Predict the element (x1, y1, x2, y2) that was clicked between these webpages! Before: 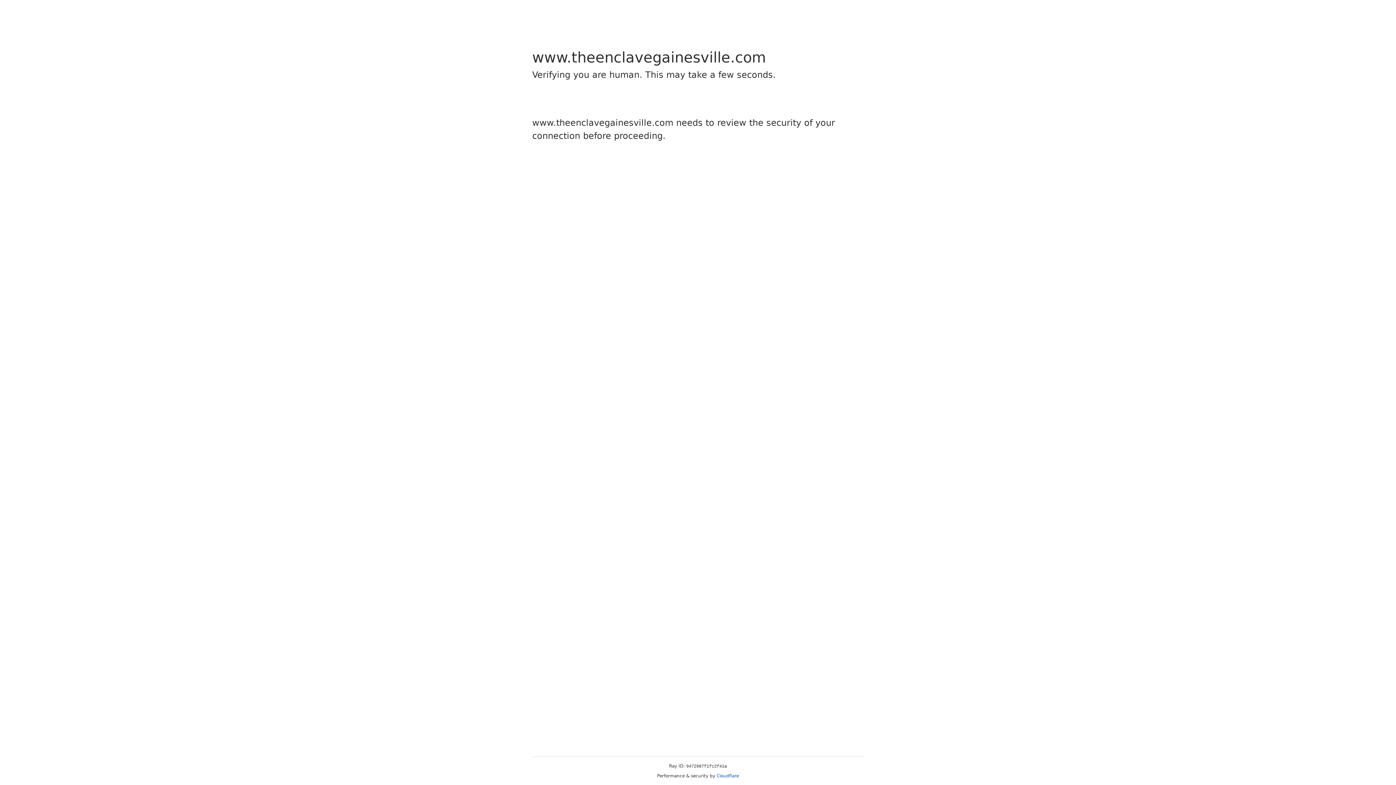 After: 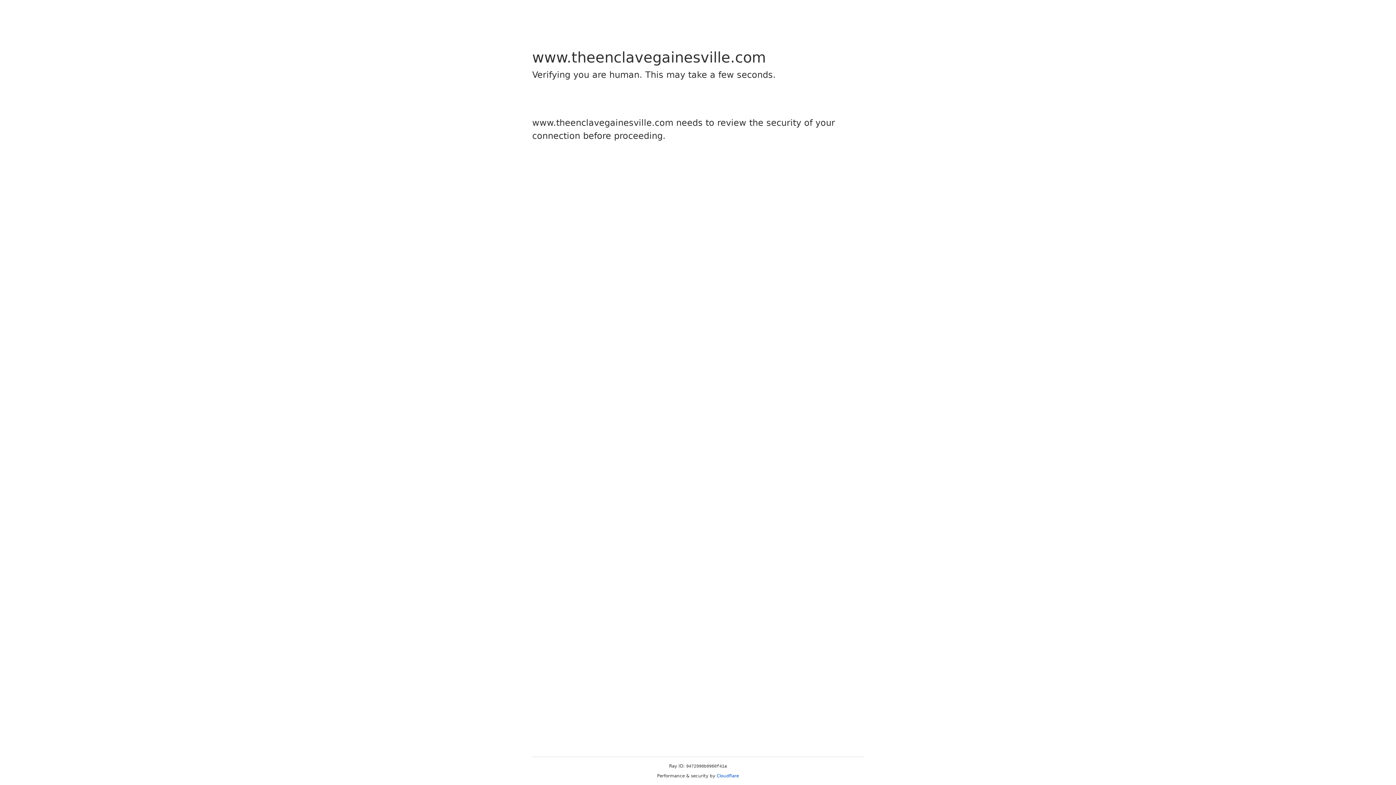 Action: bbox: (716, 773, 739, 778) label: Cloudflare